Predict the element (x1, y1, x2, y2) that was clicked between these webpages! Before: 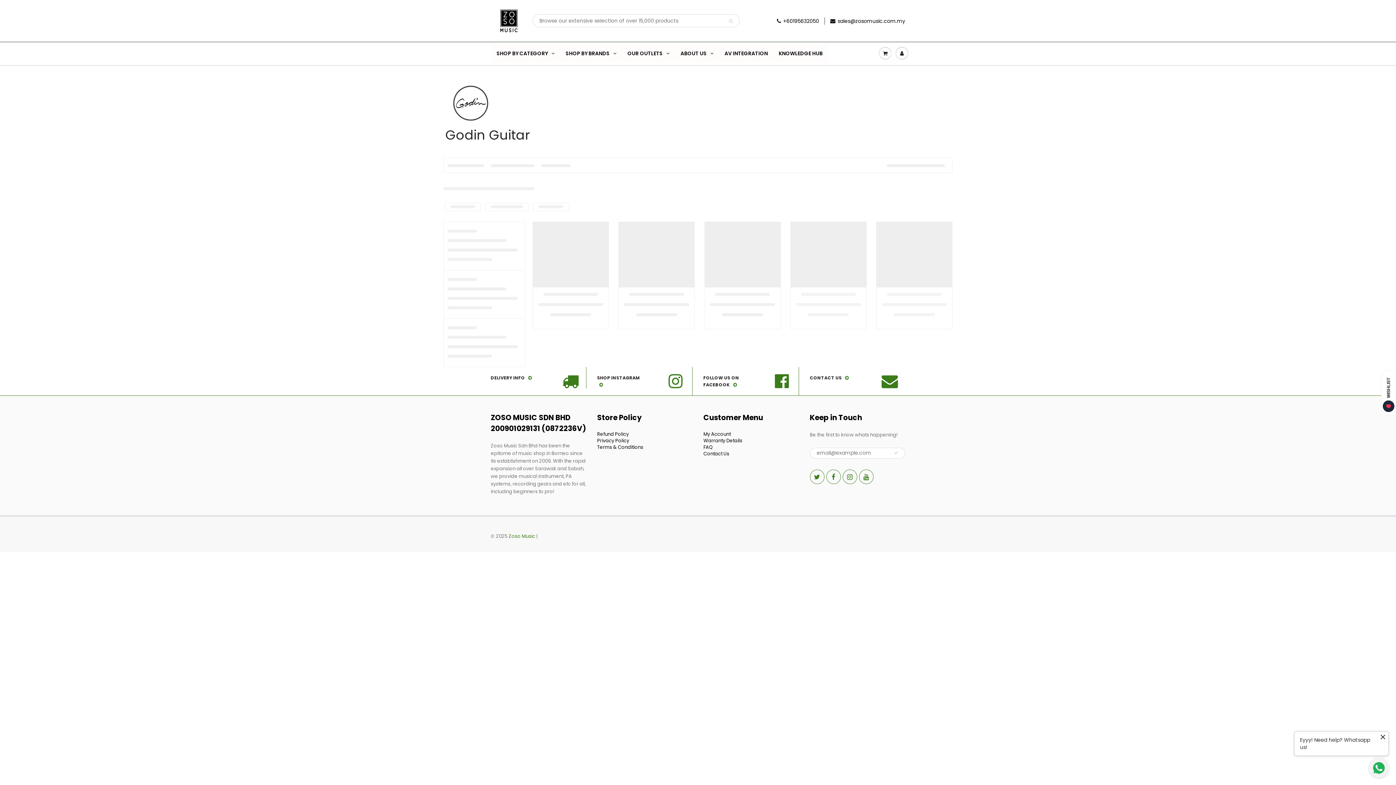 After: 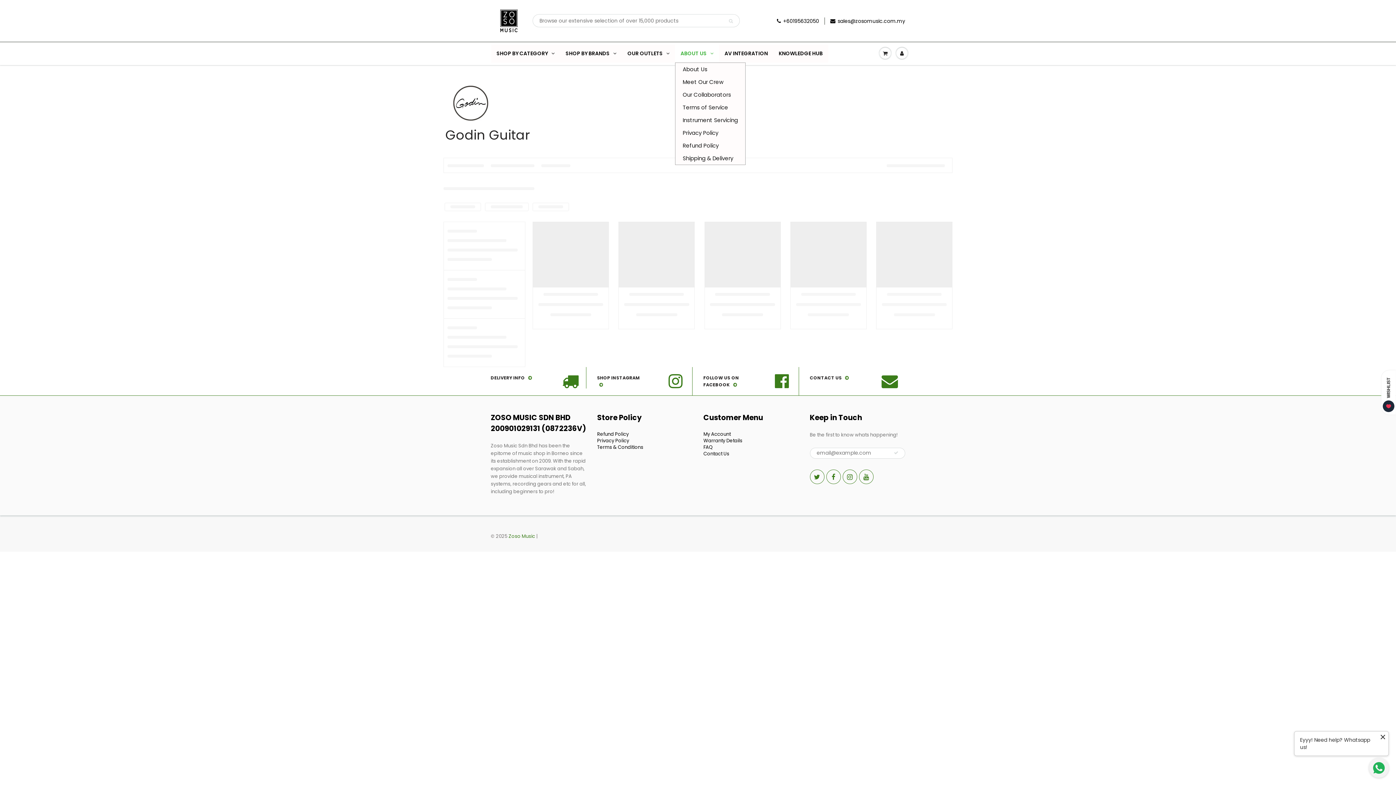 Action: label: ABOUT US bbox: (675, 44, 719, 62)